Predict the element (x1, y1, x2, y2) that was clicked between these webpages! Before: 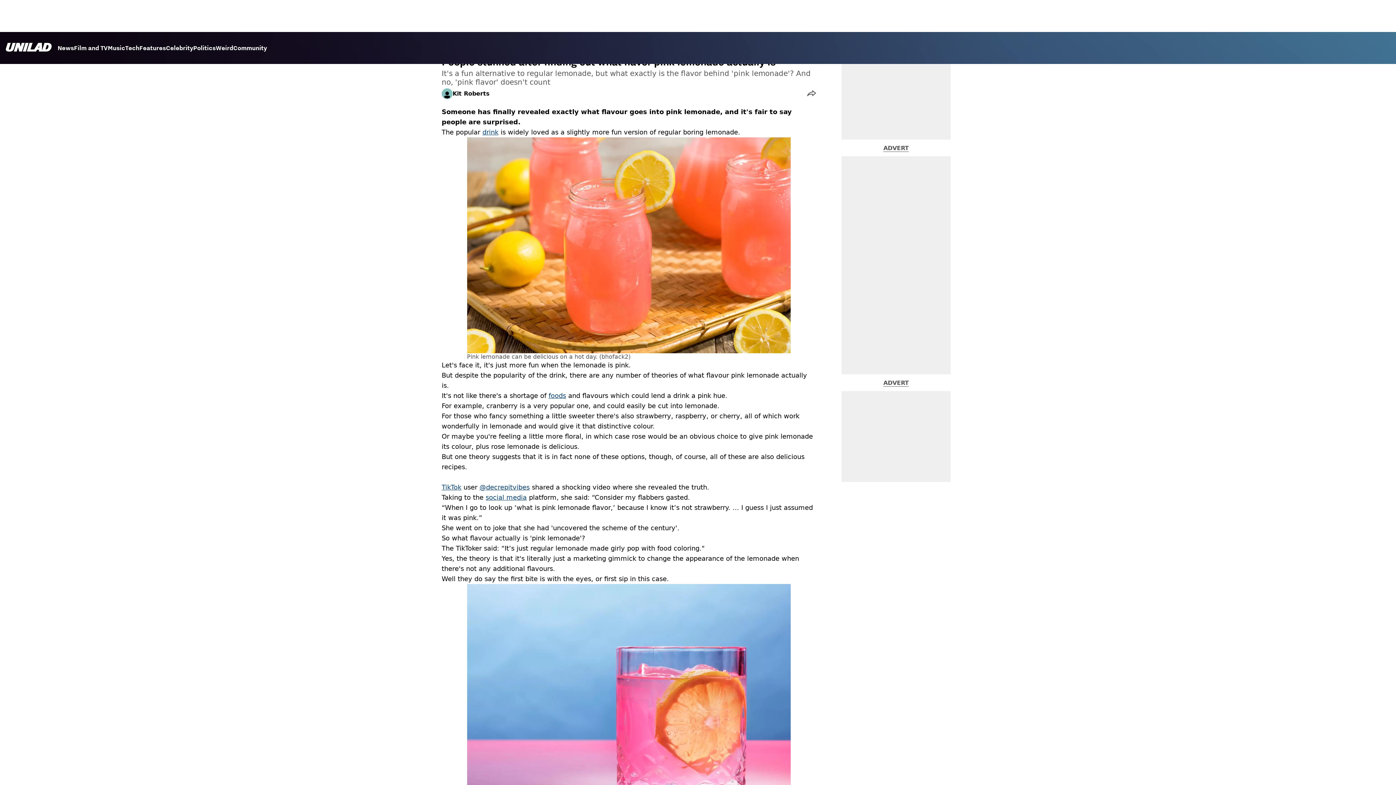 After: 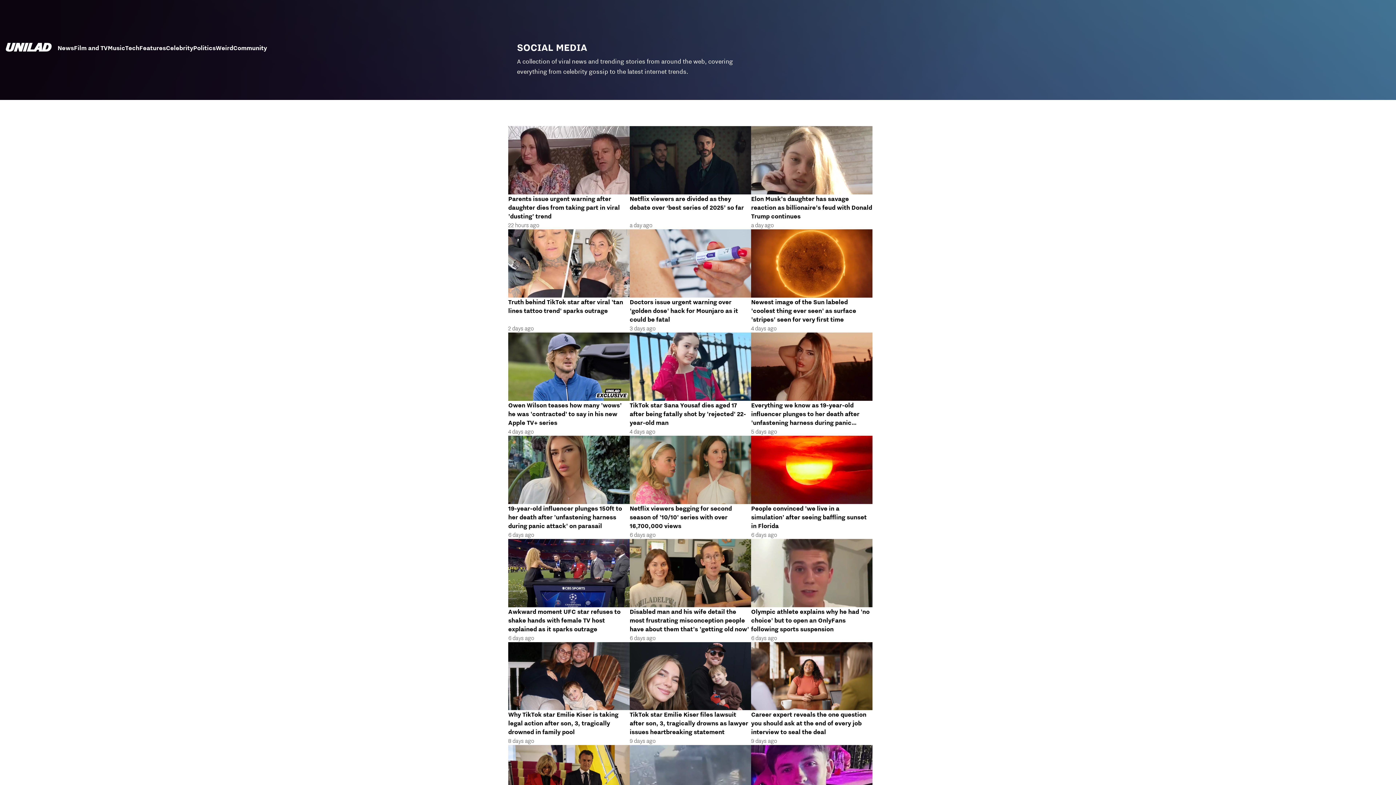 Action: bbox: (485, 493, 526, 501) label: social media